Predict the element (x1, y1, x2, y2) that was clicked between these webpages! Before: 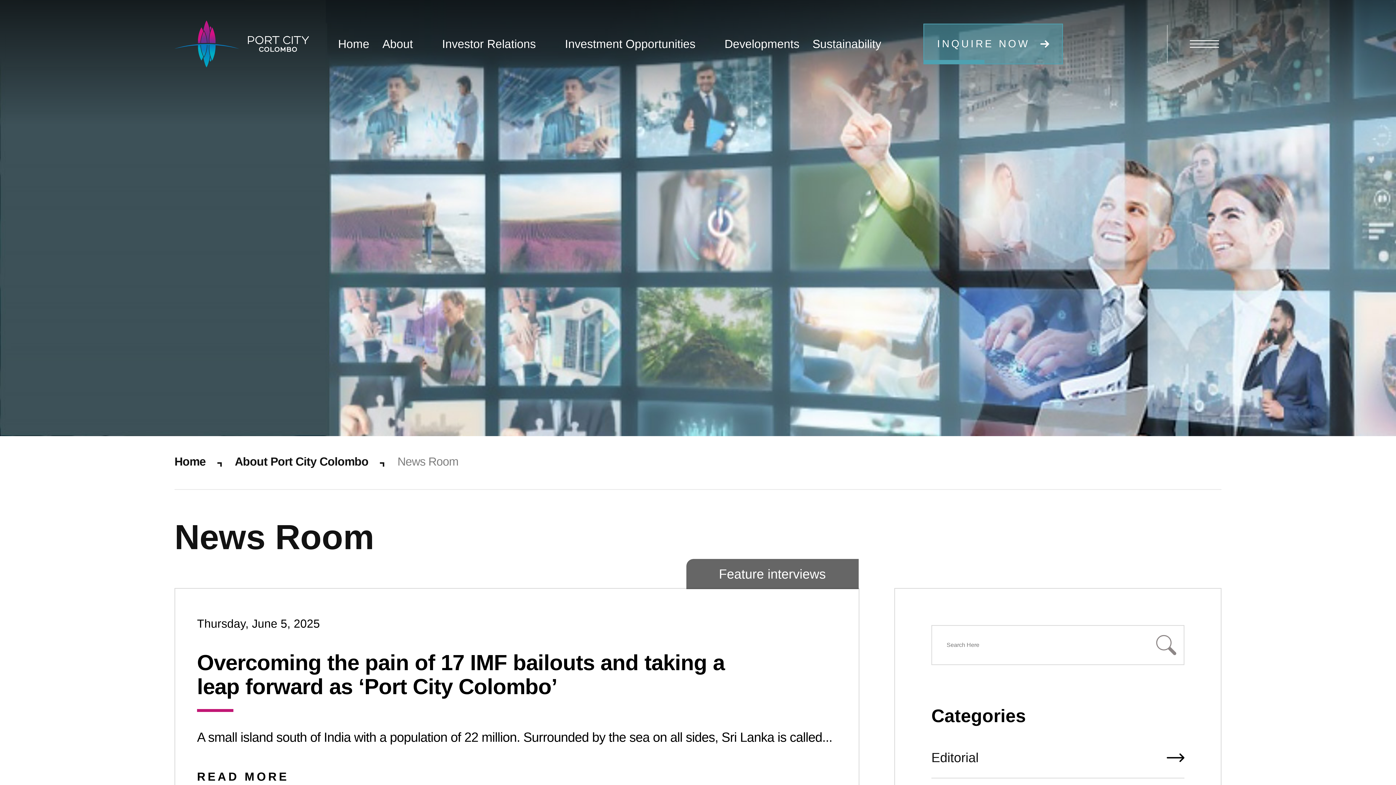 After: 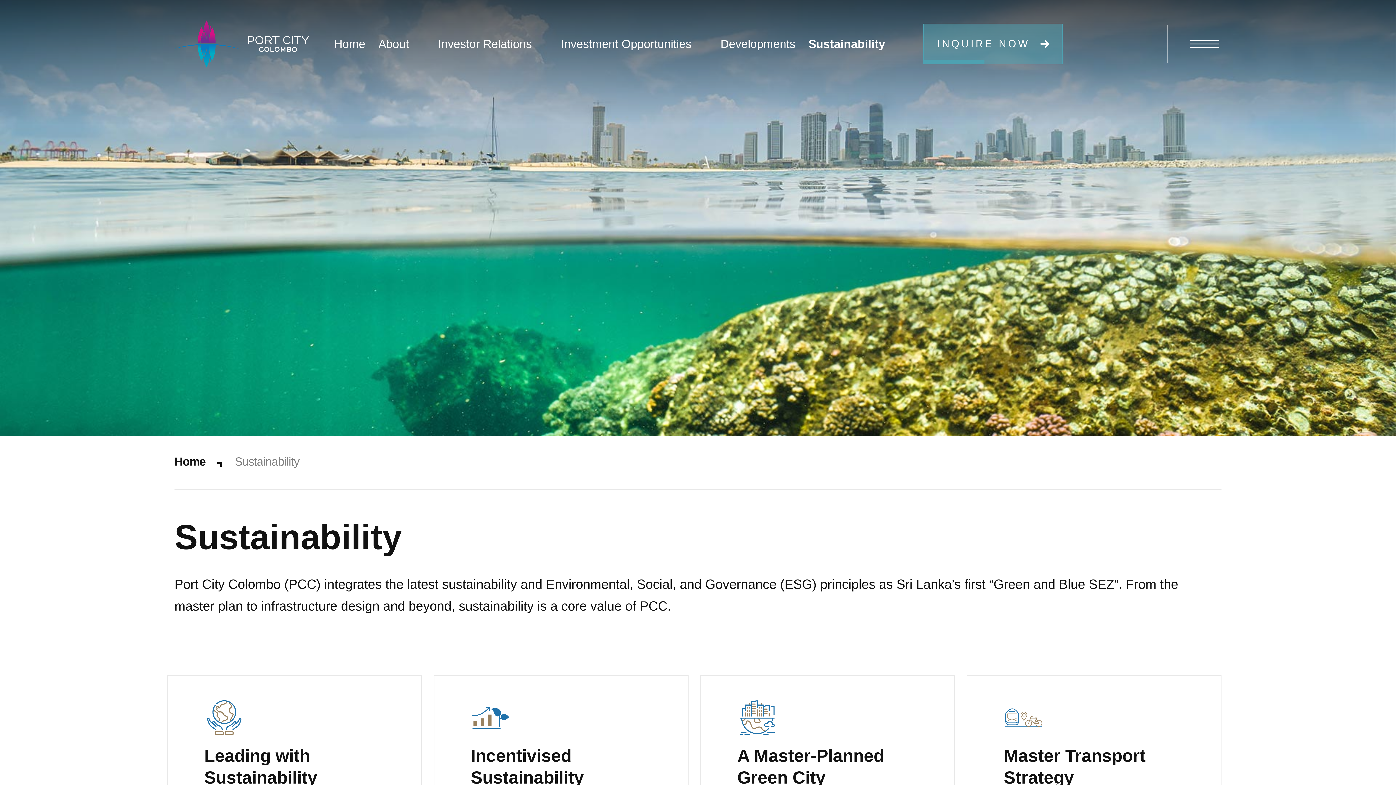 Action: label: Sustainability bbox: (812, 25, 881, 62)